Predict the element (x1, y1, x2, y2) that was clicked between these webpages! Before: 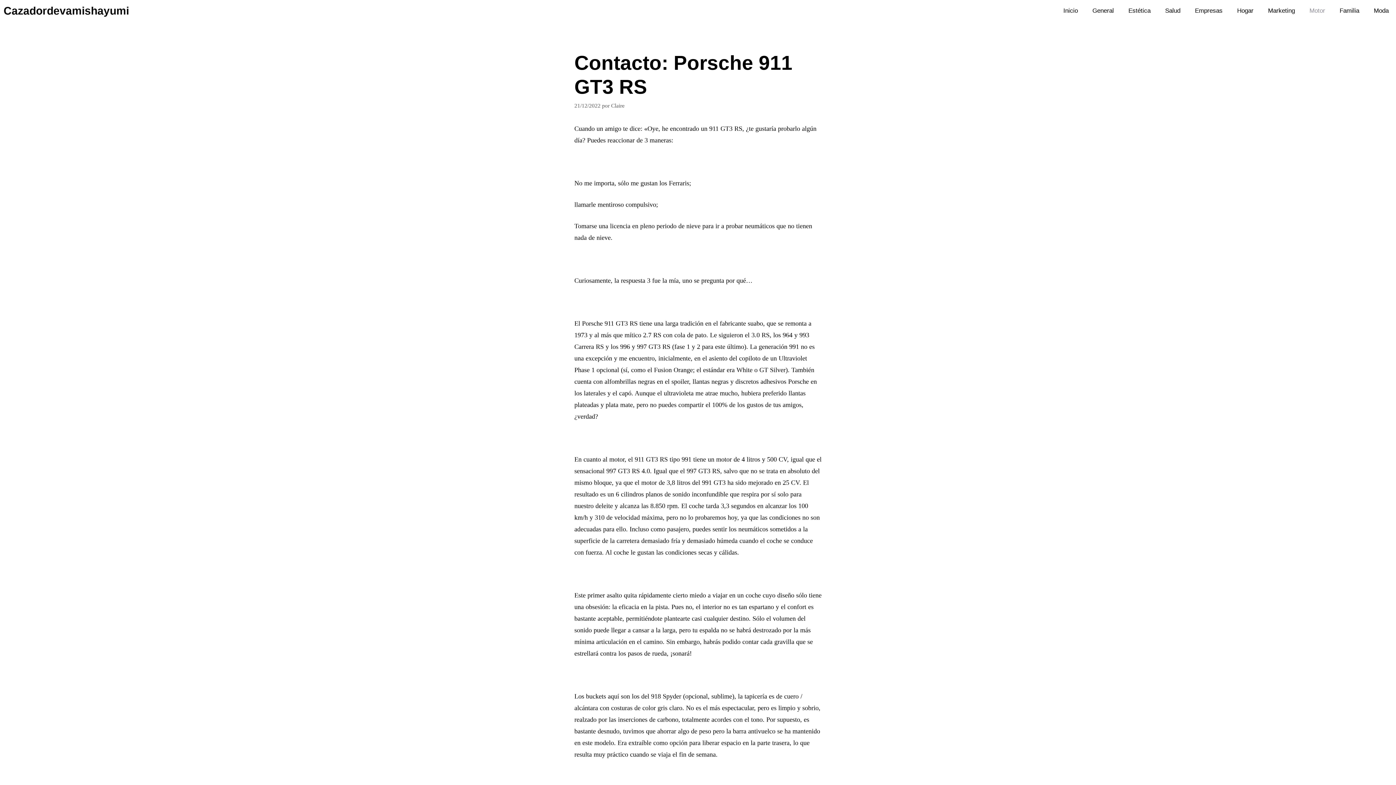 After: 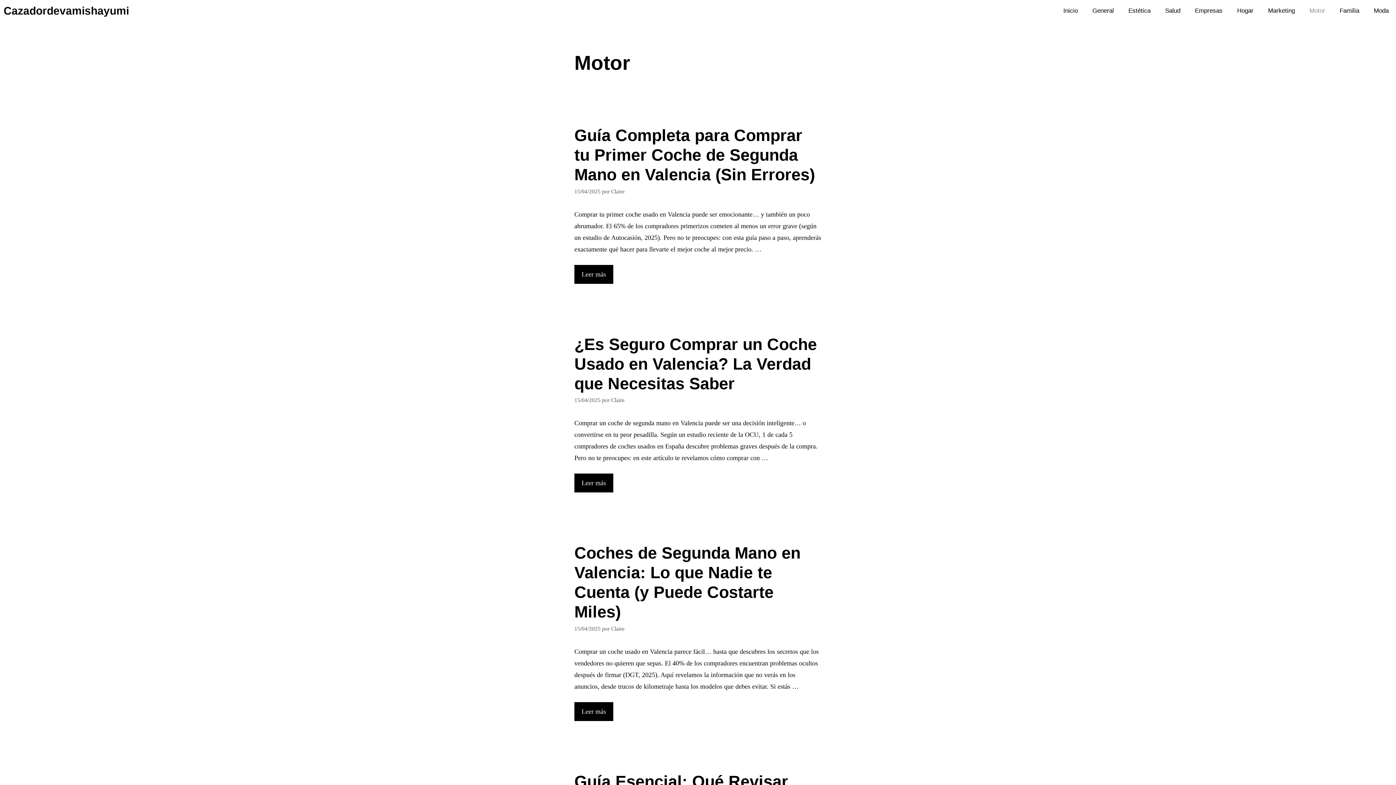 Action: bbox: (1302, 0, 1332, 21) label: Motor